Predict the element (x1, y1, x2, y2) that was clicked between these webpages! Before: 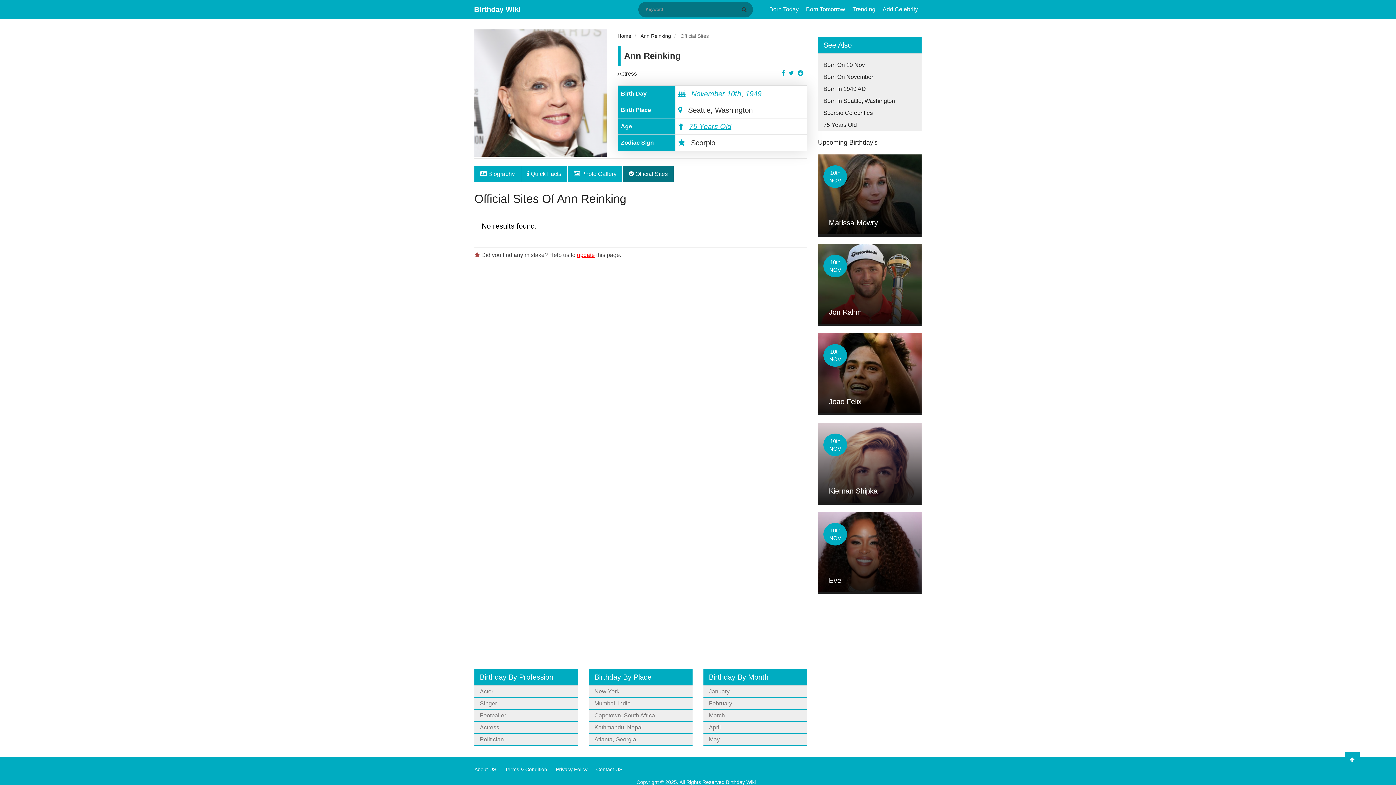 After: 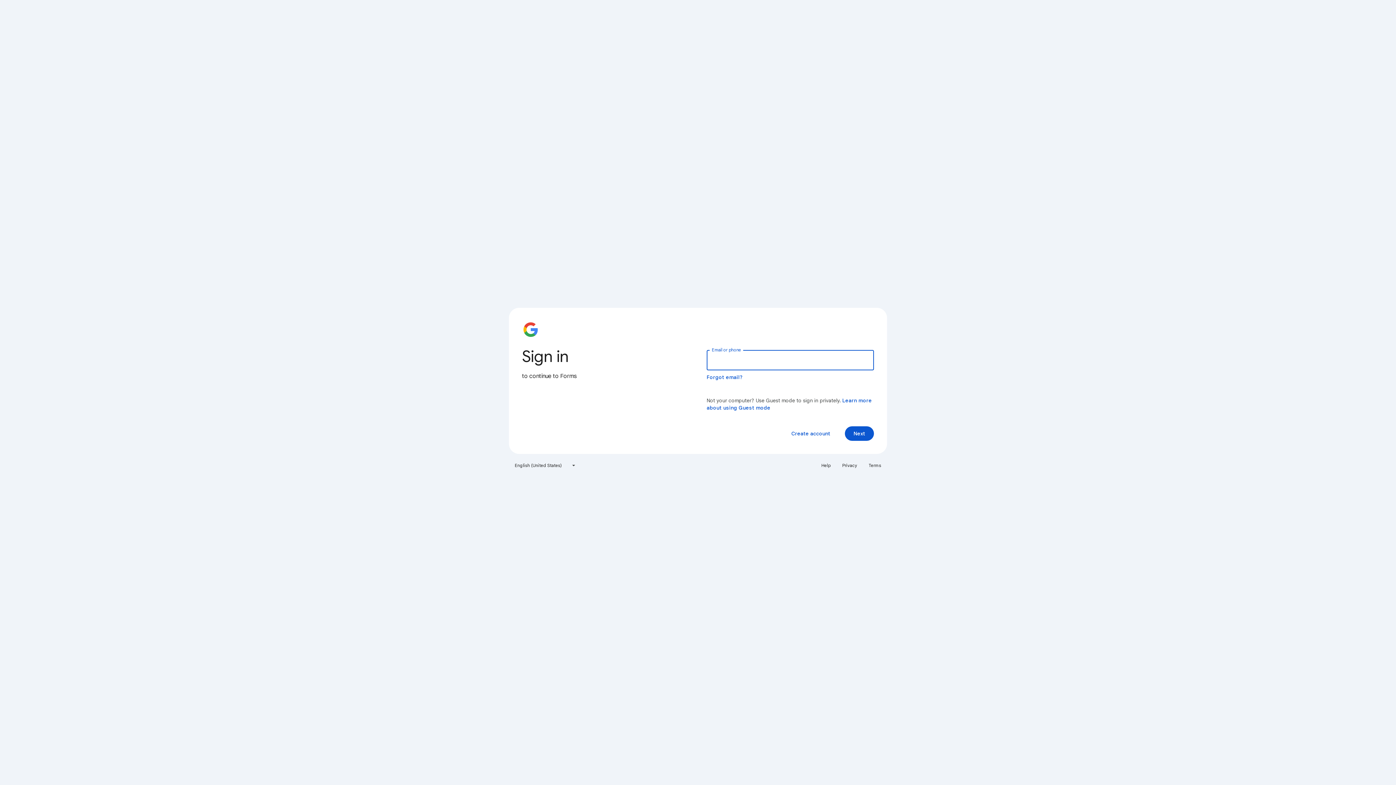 Action: label: Add Celebrity bbox: (879, 0, 921, 18)